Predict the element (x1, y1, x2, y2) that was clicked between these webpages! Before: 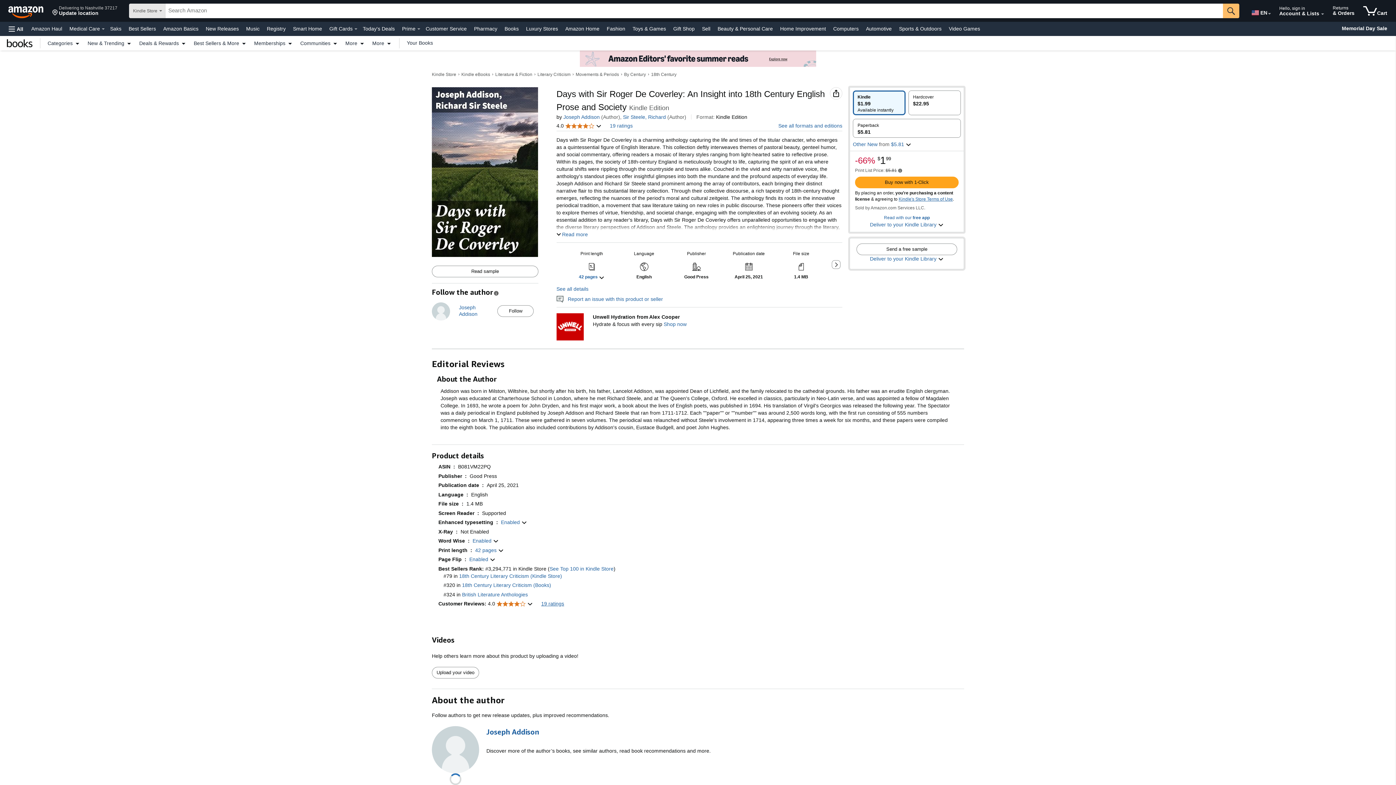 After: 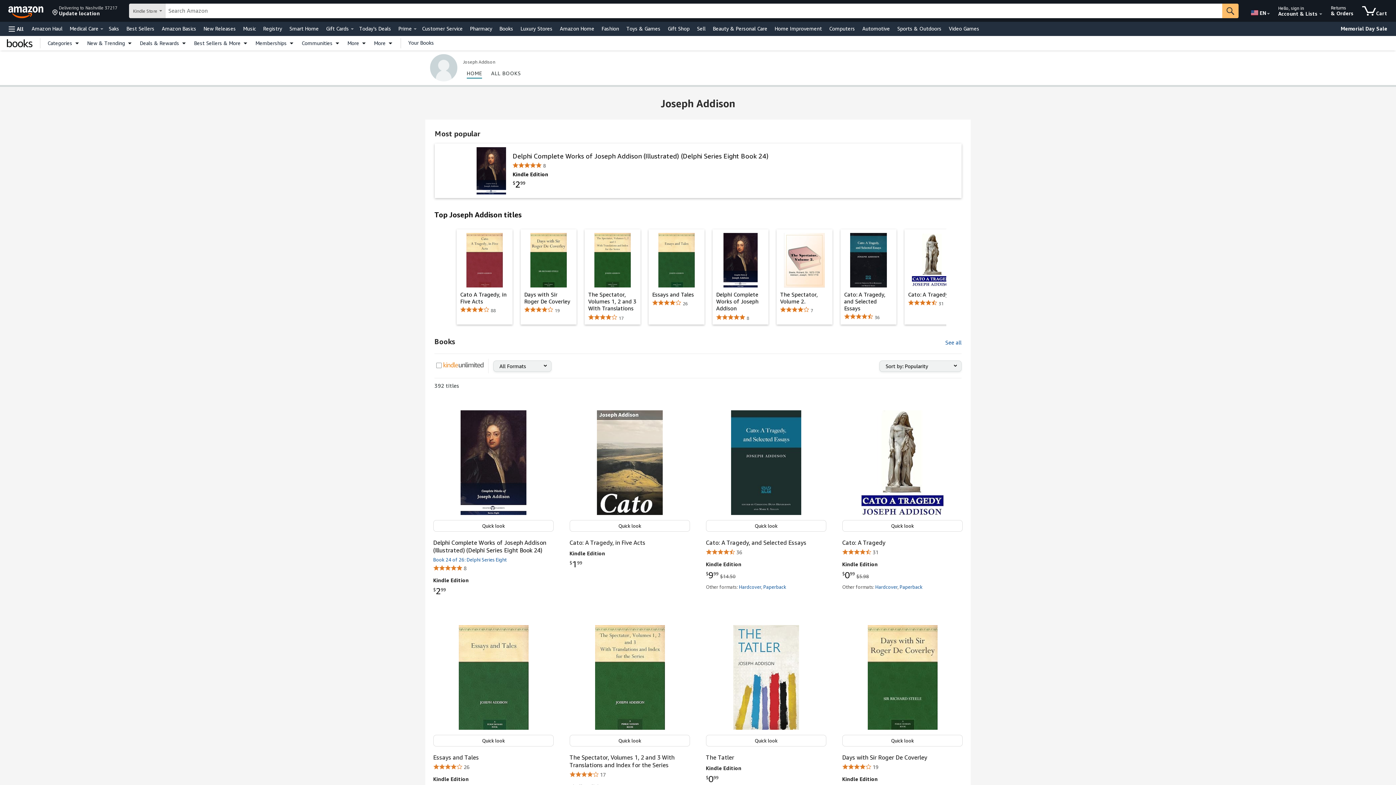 Action: bbox: (432, 303, 450, 309)